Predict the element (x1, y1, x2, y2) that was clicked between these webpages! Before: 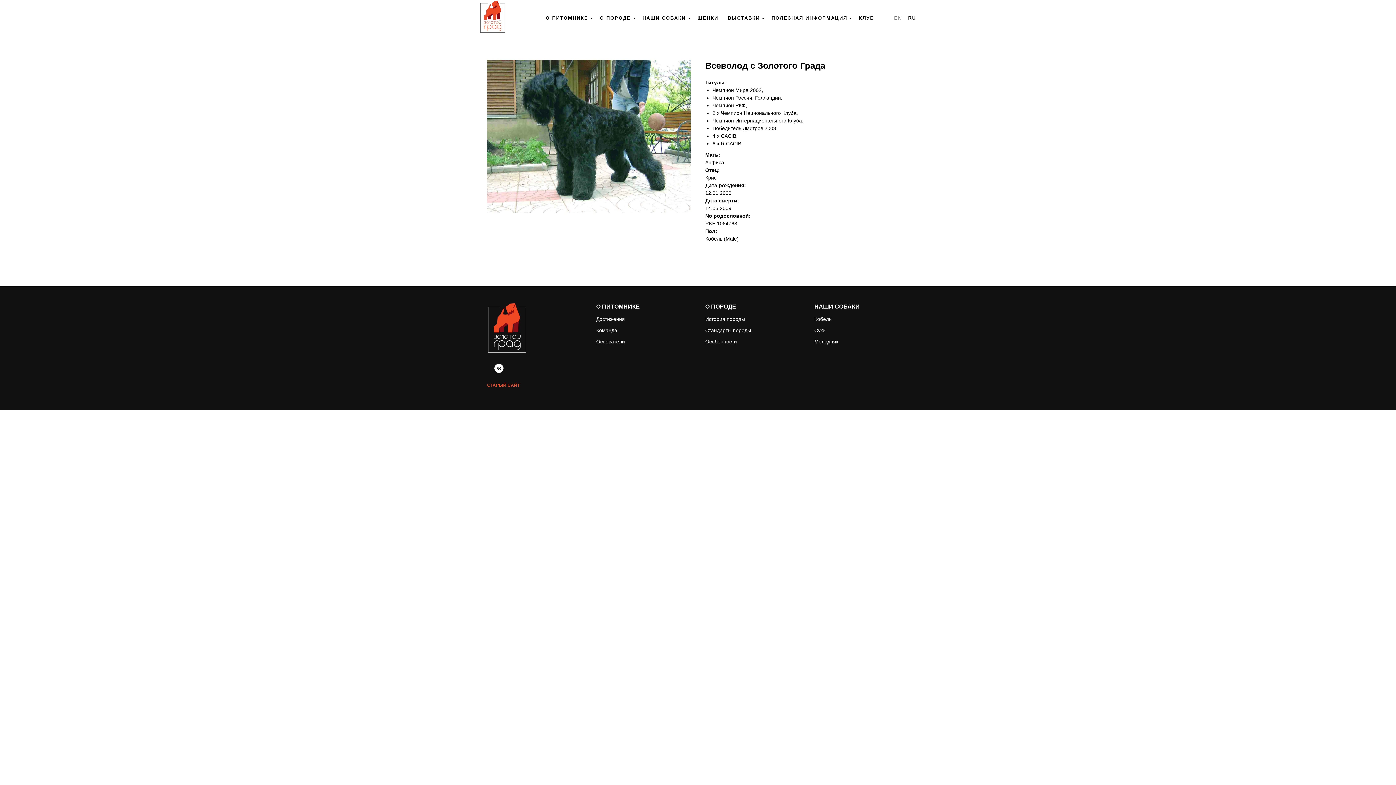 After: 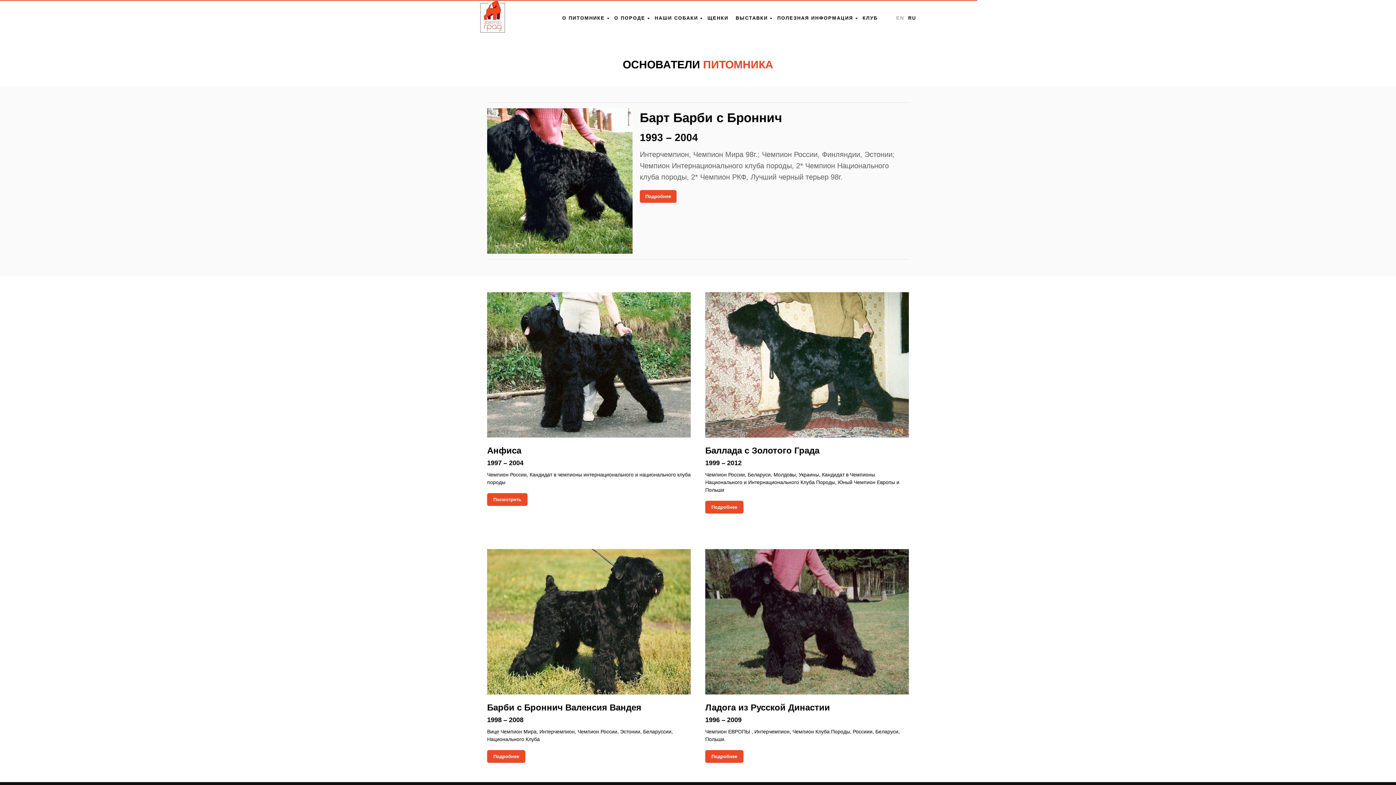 Action: bbox: (596, 338, 625, 344) label: Основатели